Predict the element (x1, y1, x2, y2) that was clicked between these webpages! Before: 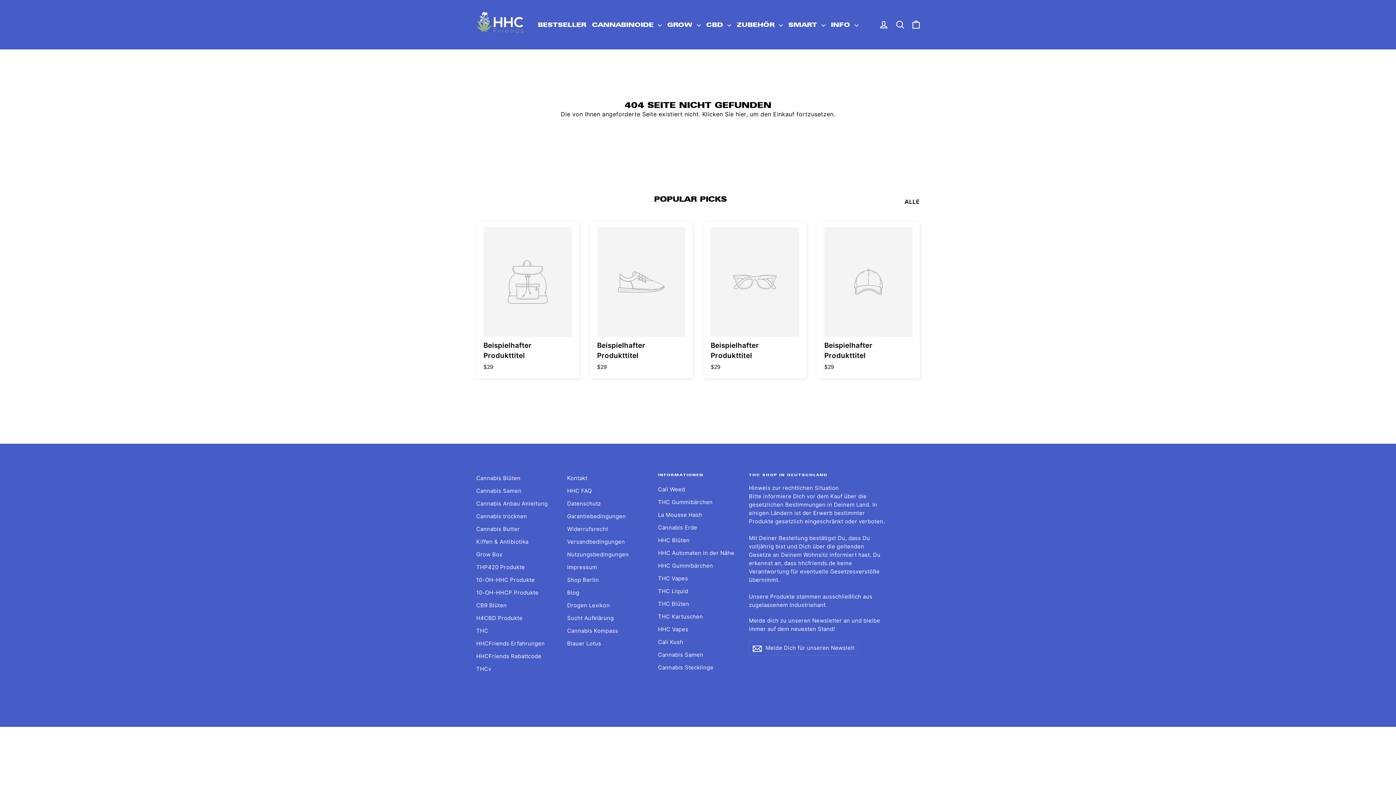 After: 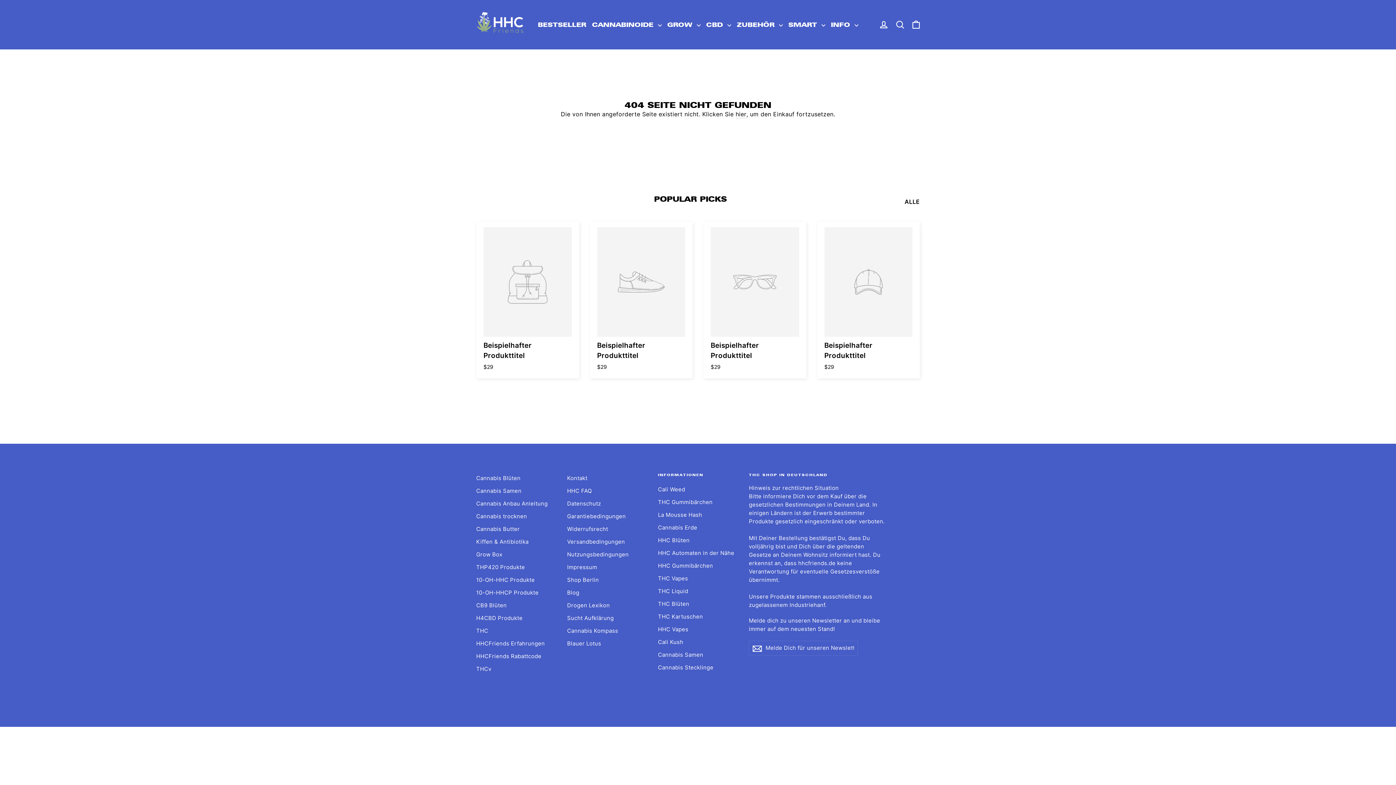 Action: label: Beispielhafter Produkttitel
$29 bbox: (824, 227, 912, 373)